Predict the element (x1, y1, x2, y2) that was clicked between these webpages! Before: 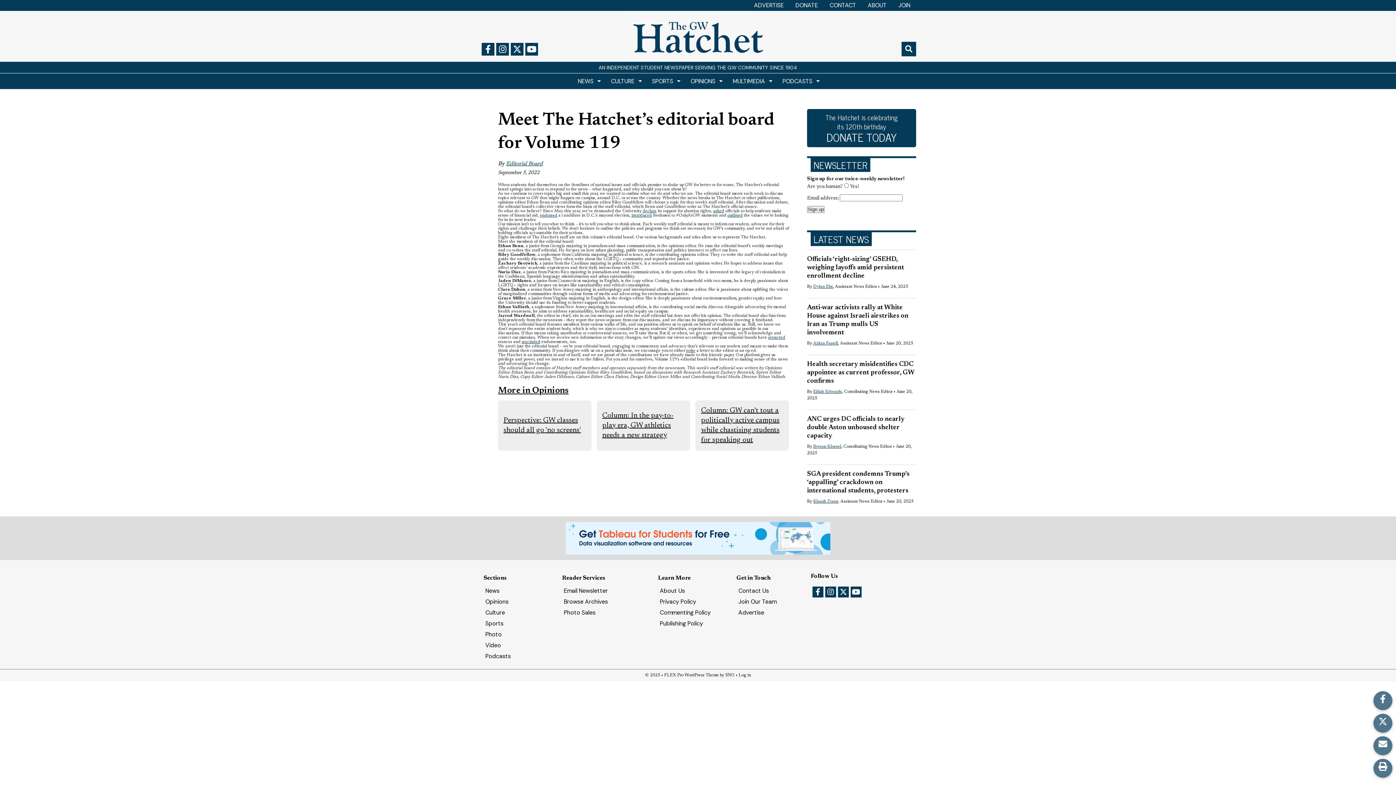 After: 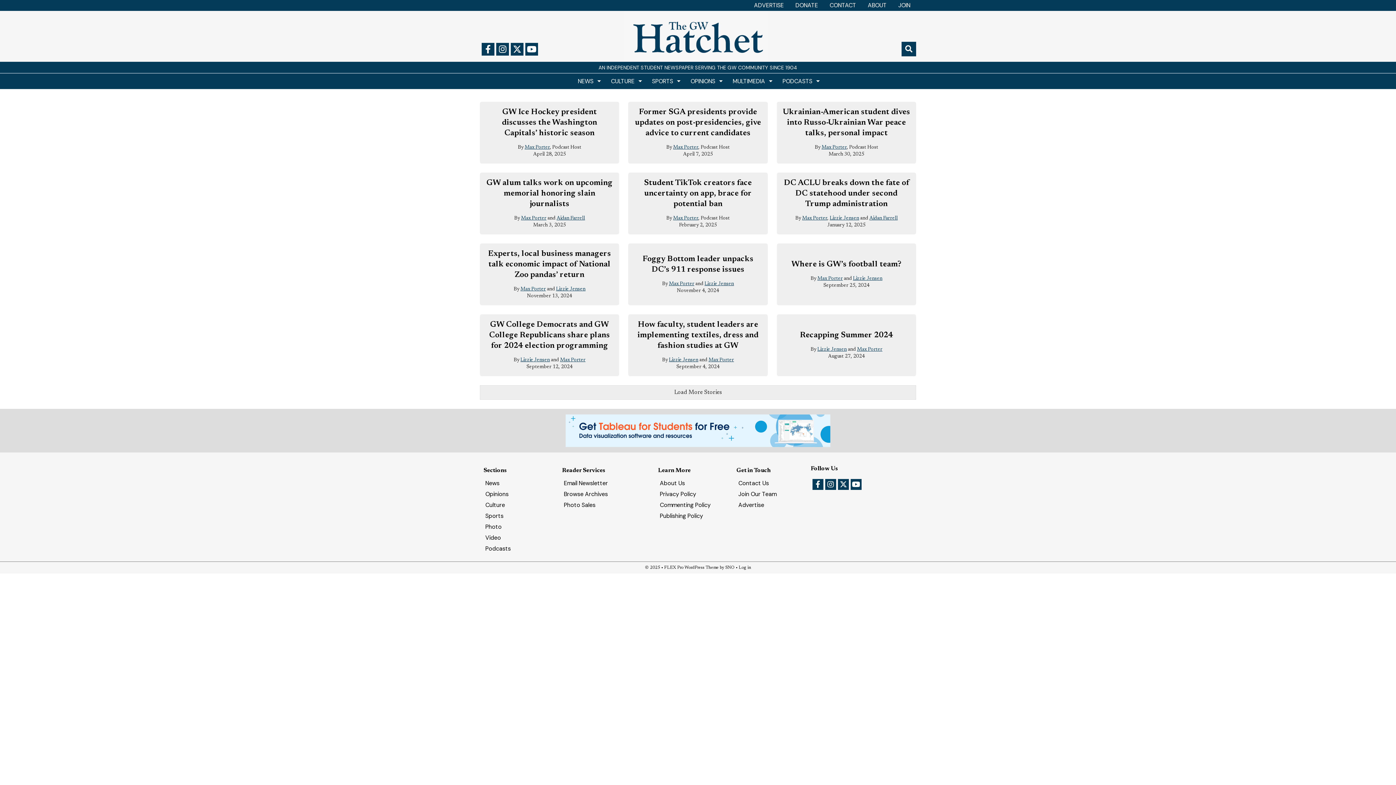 Action: bbox: (480, 651, 558, 662) label: Podcasts